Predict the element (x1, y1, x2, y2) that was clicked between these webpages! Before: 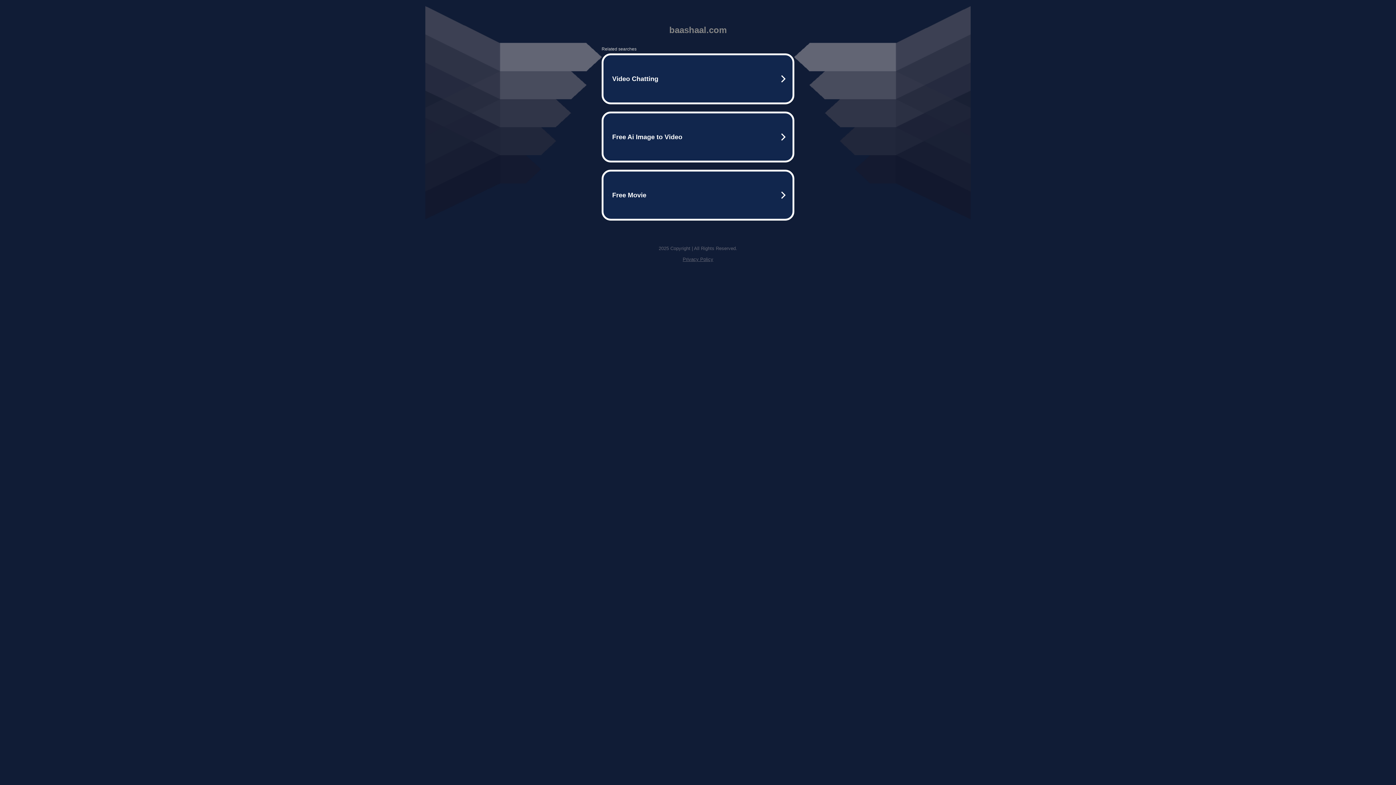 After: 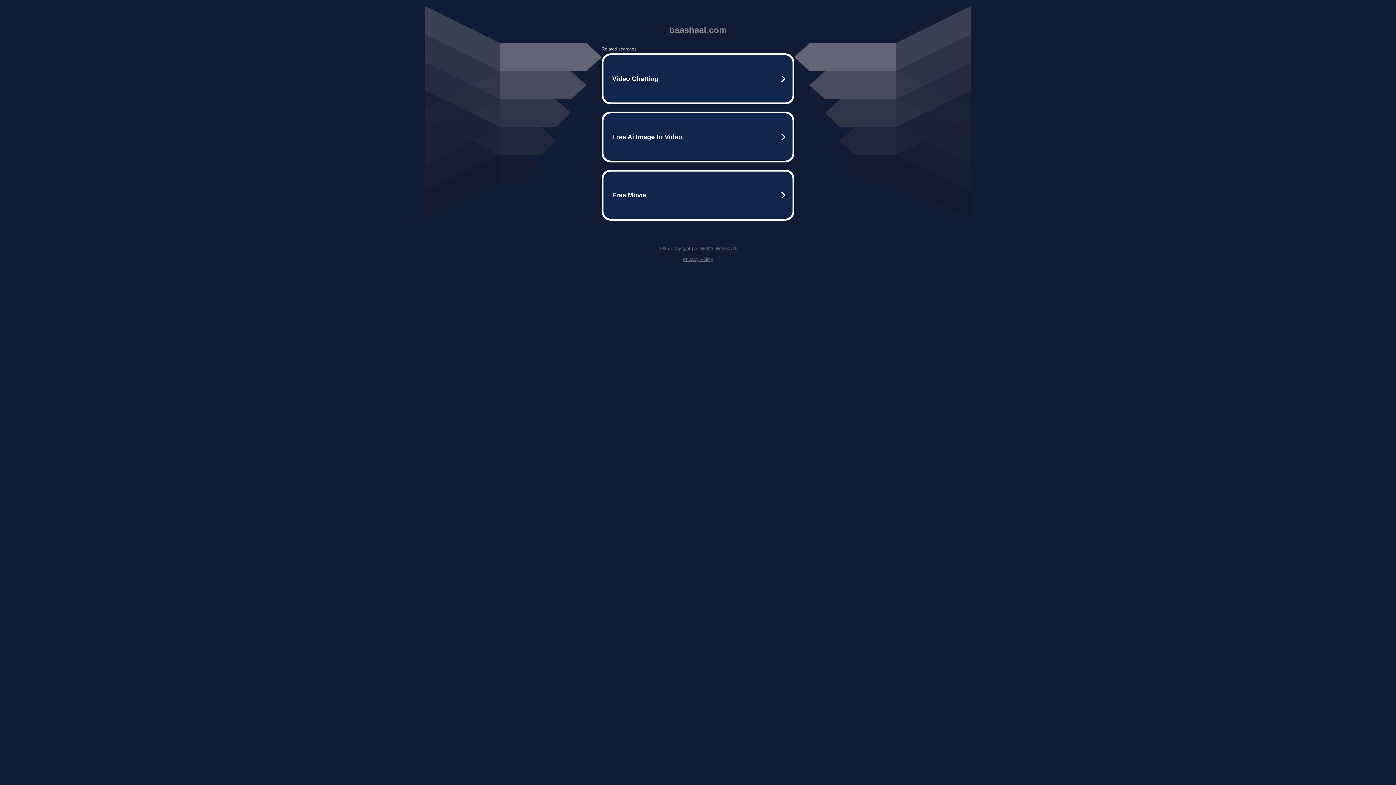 Action: label: Privacy Policy bbox: (682, 256, 713, 262)